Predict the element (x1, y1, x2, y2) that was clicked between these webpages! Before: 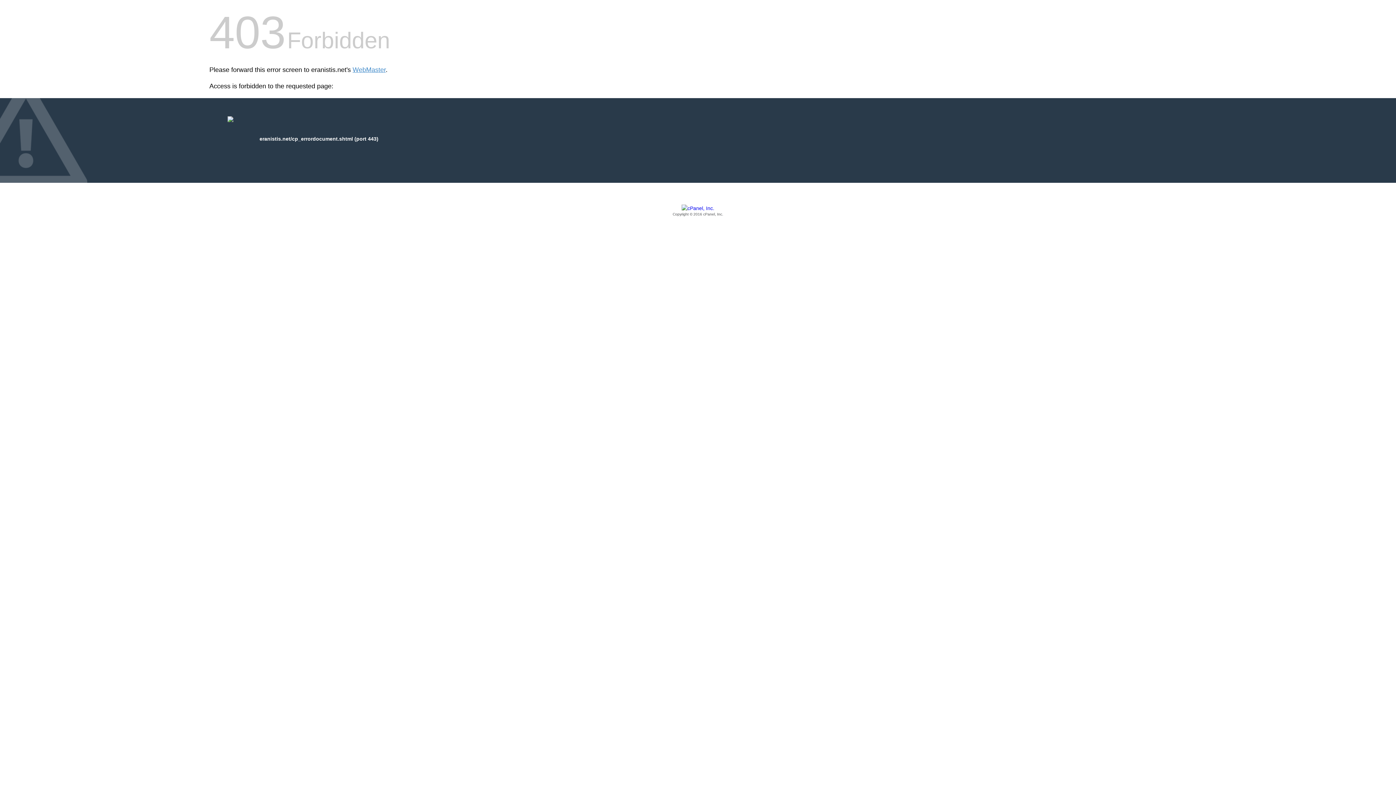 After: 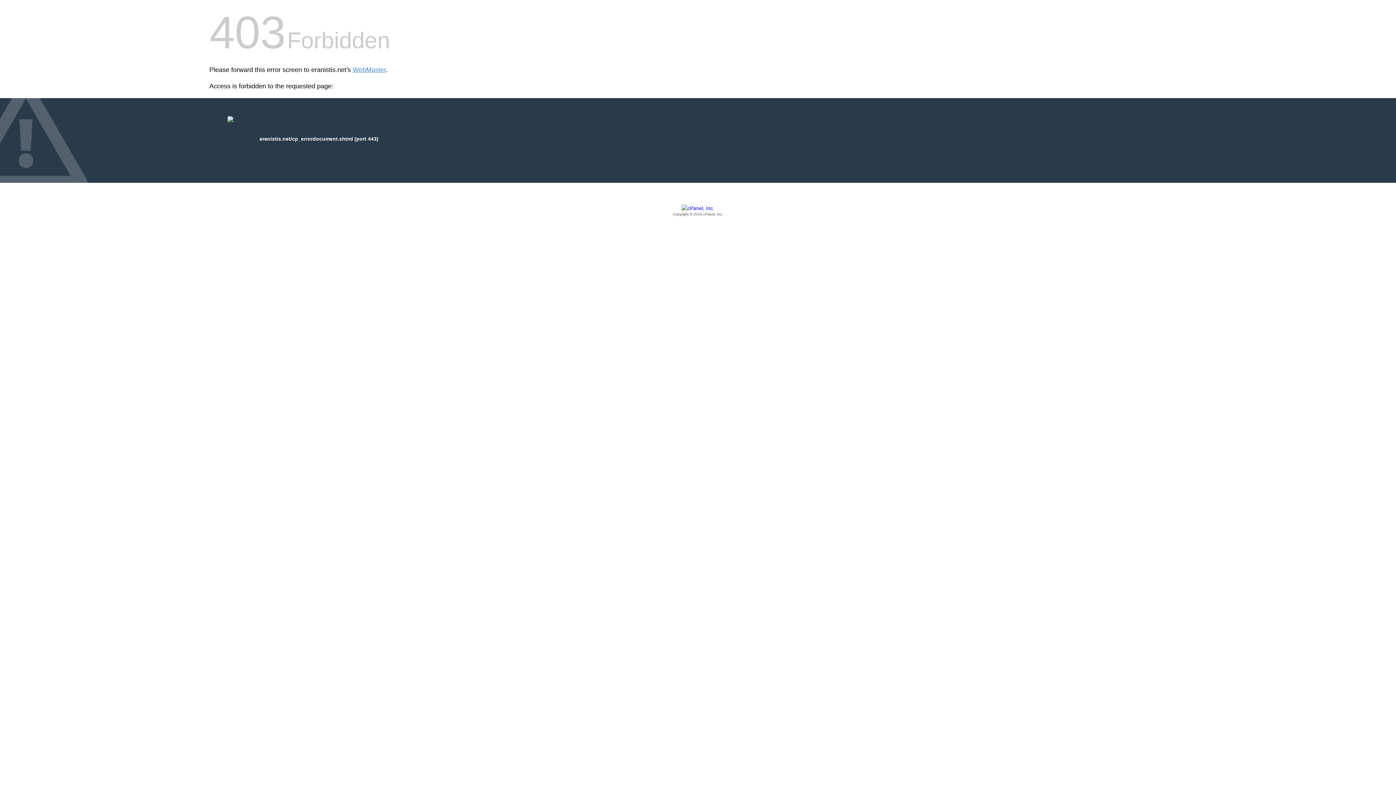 Action: bbox: (209, 205, 1186, 217) label: Copyright © 2016 cPanel, Inc.